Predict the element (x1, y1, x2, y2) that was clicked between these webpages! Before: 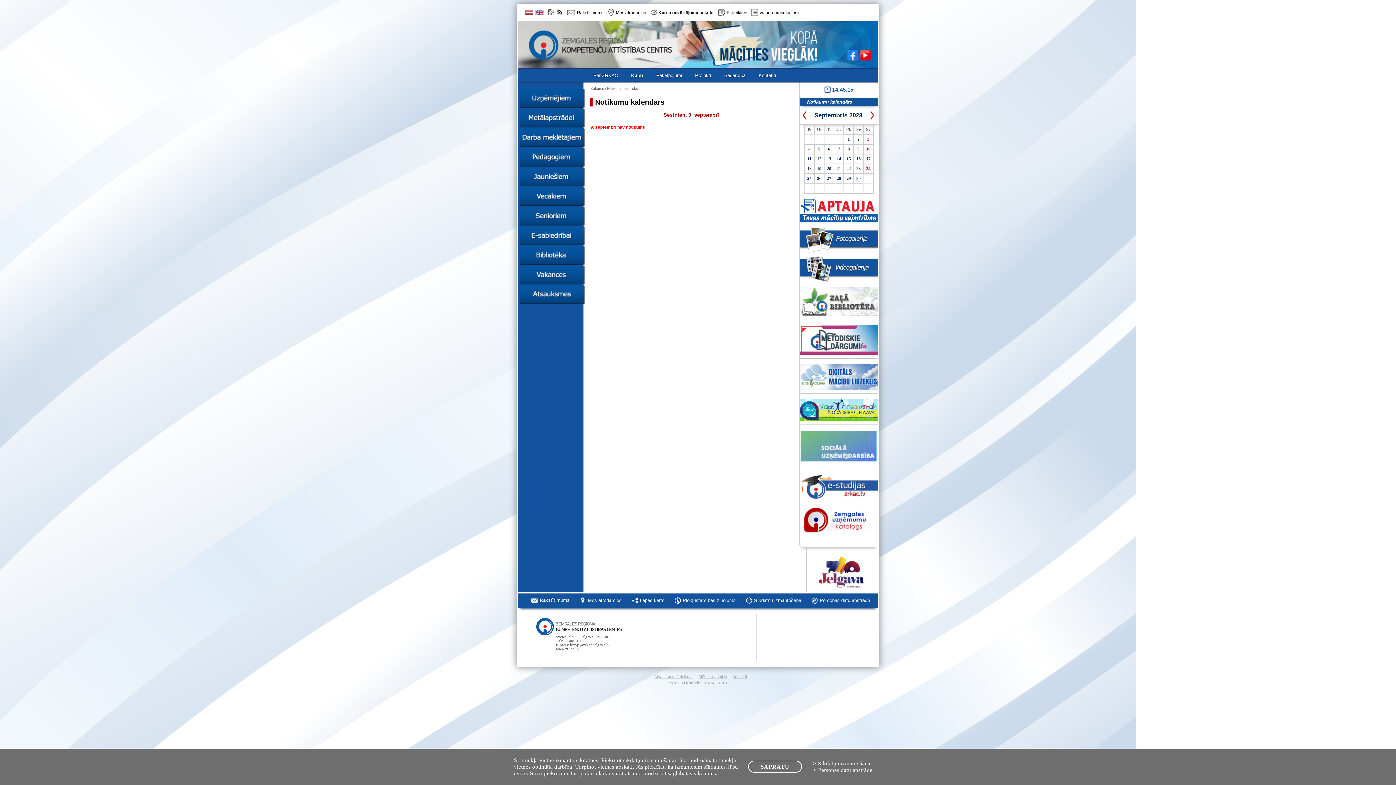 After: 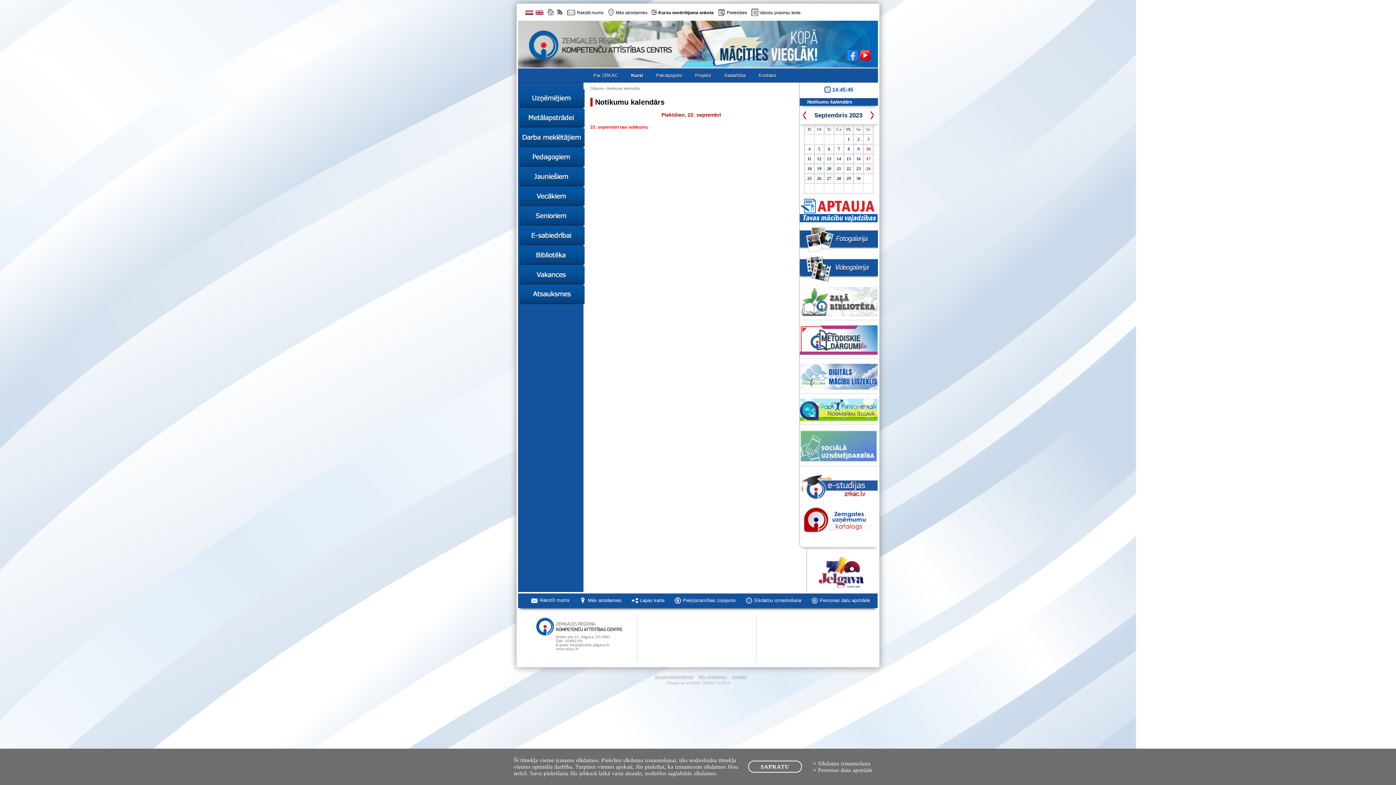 Action: bbox: (846, 166, 851, 171) label: 22